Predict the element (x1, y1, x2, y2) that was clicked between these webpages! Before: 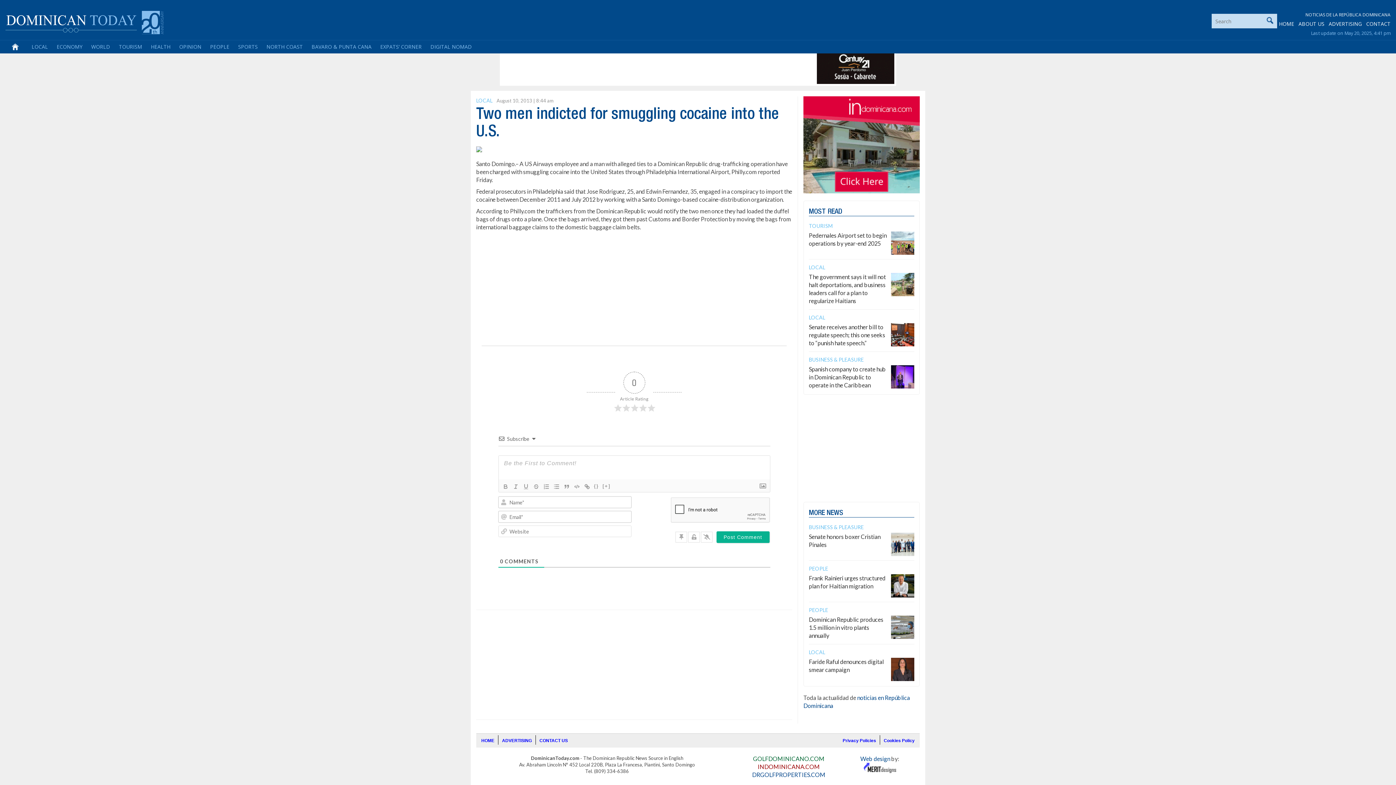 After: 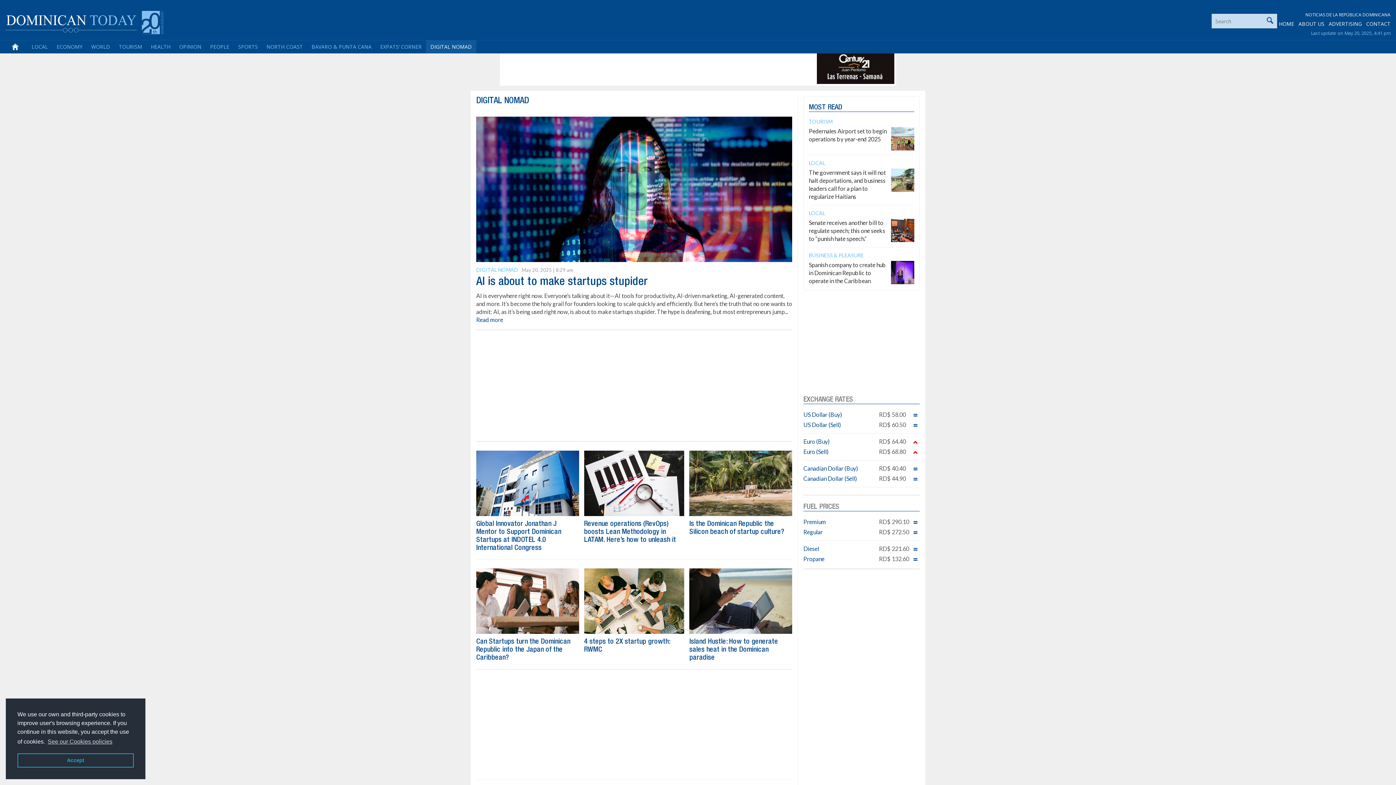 Action: label: DIGITAL NOMAD bbox: (426, 40, 476, 53)